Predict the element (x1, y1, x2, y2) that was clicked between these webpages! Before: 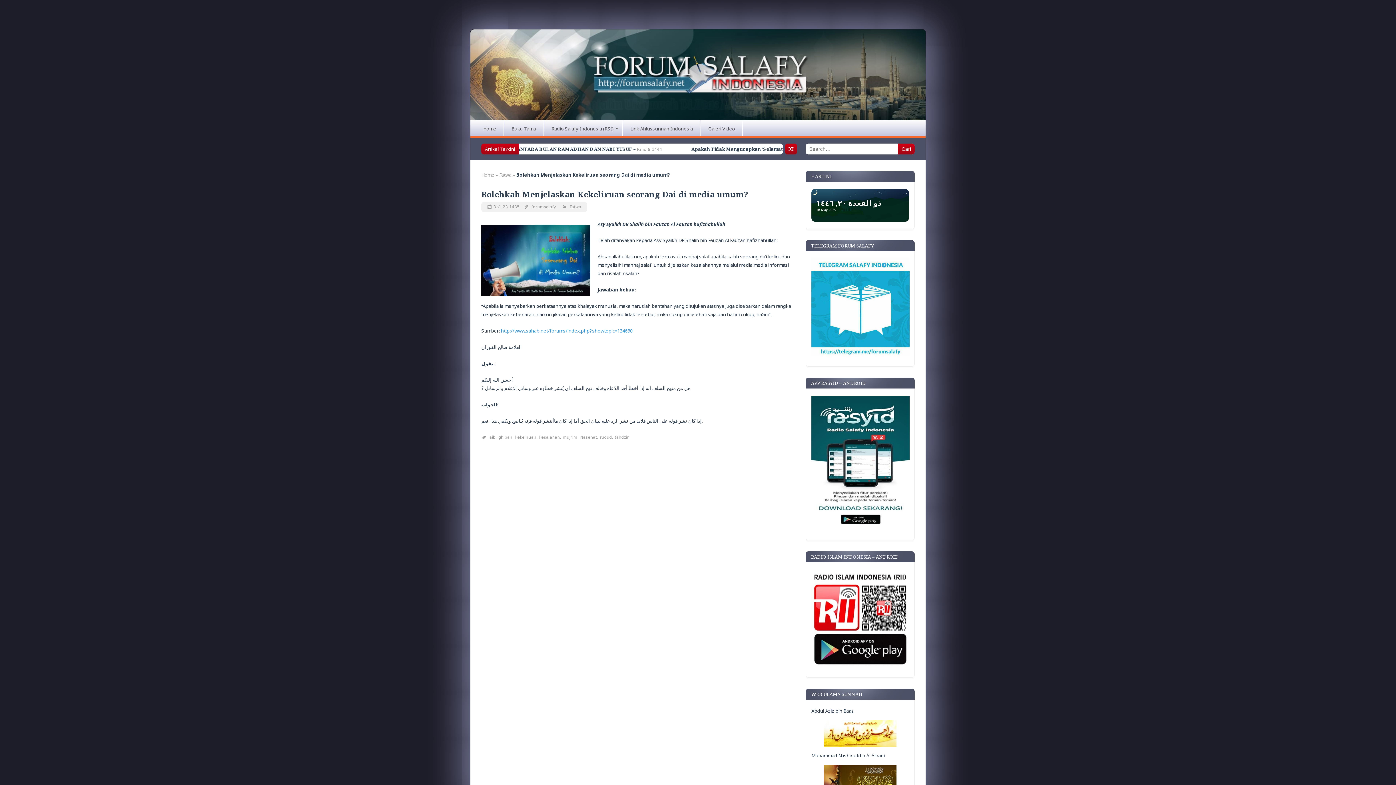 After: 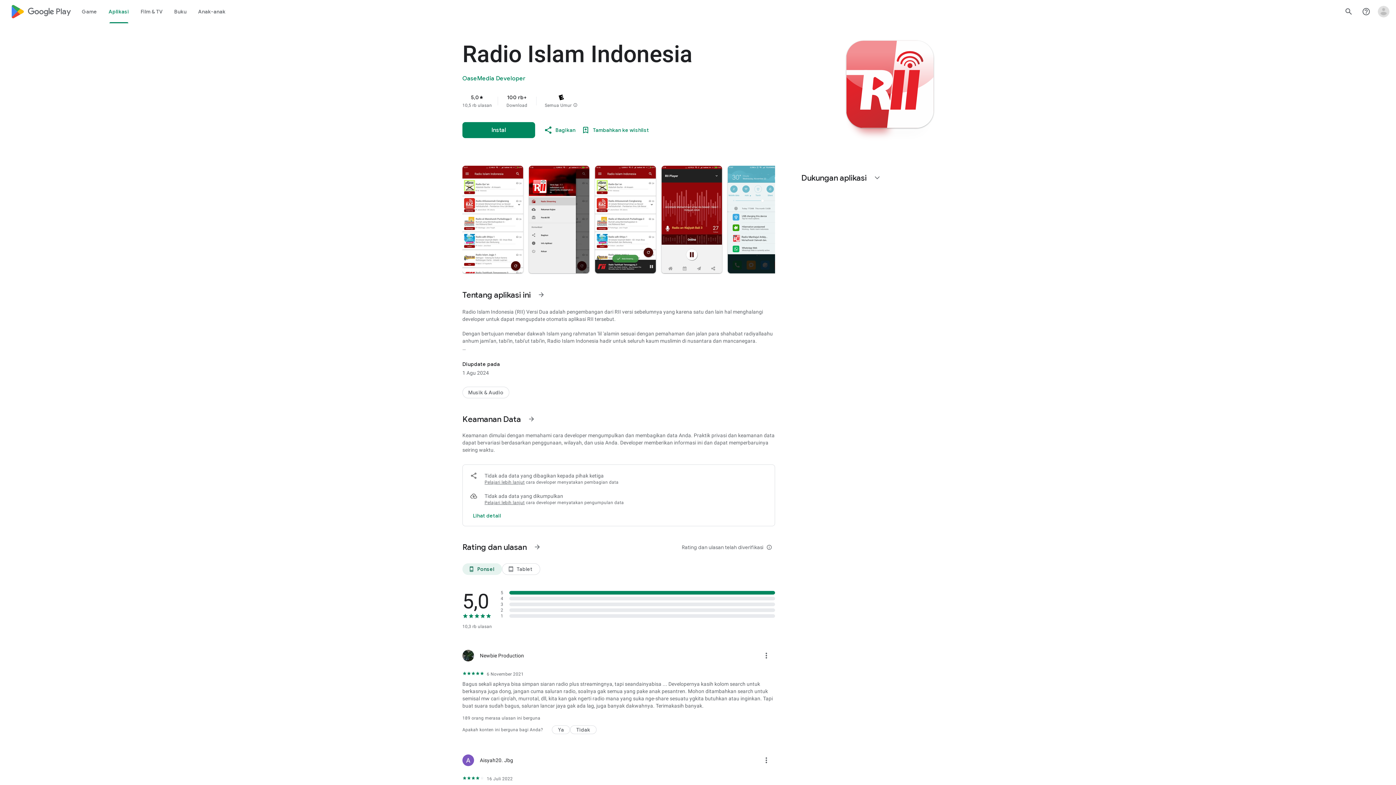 Action: bbox: (811, 662, 909, 669)